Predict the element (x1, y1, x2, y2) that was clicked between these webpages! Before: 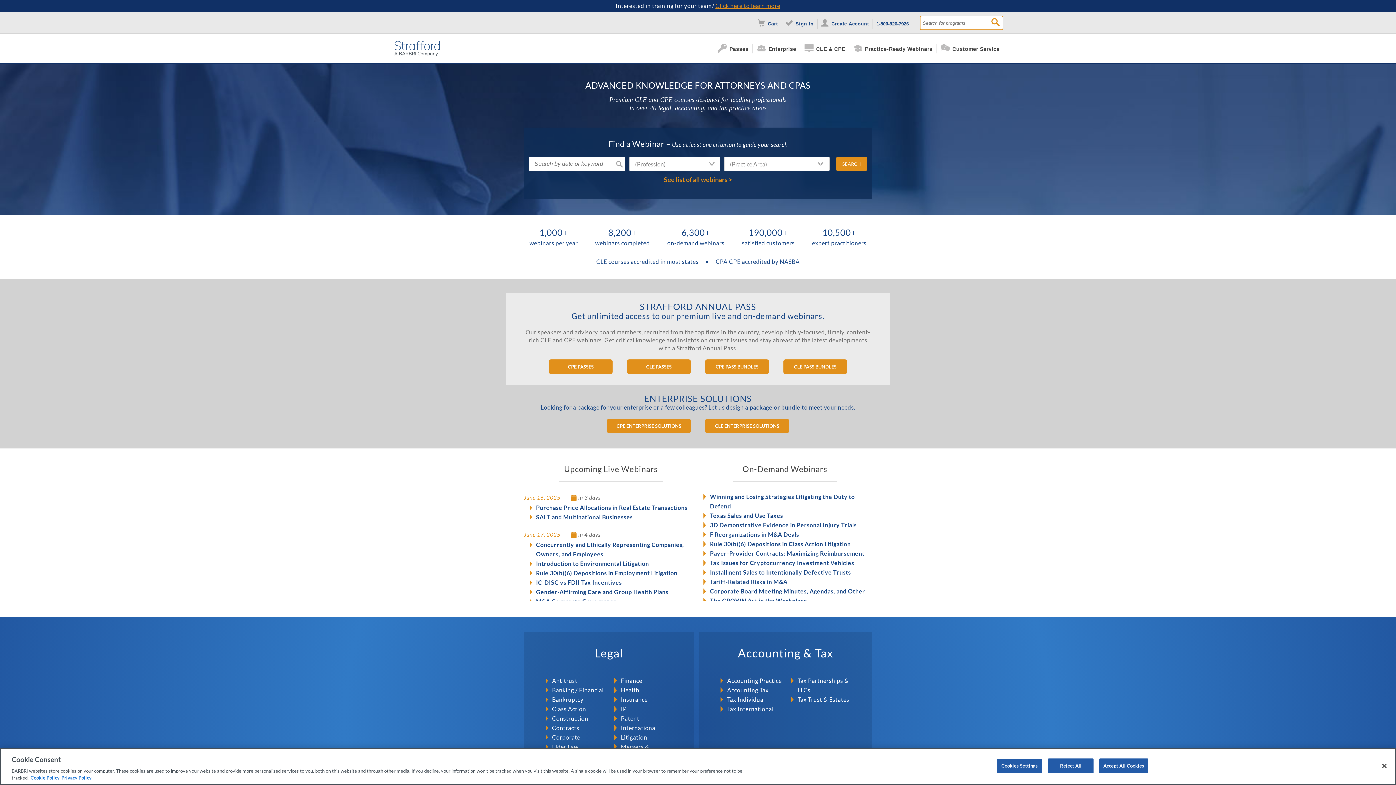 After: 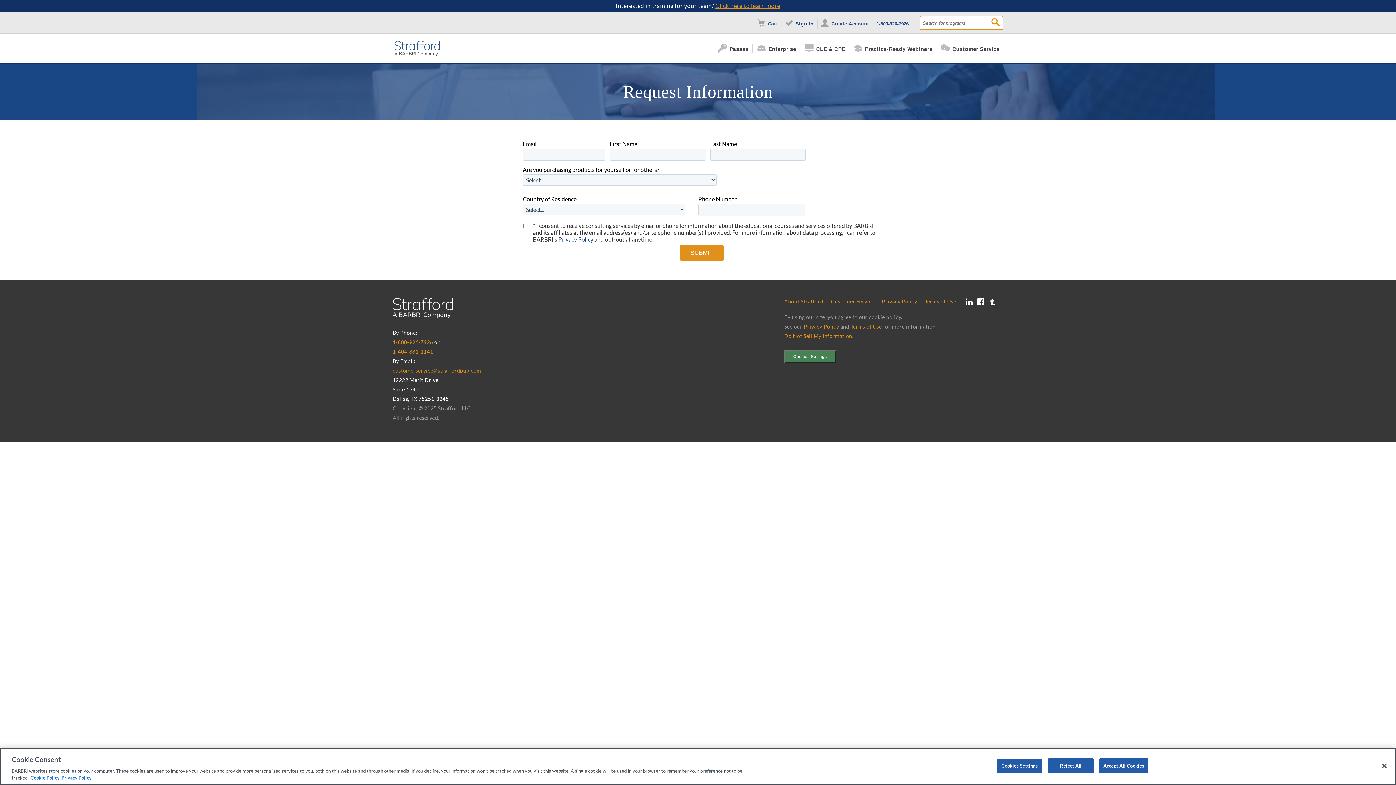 Action: label: Click here to learn more bbox: (715, 2, 780, 9)